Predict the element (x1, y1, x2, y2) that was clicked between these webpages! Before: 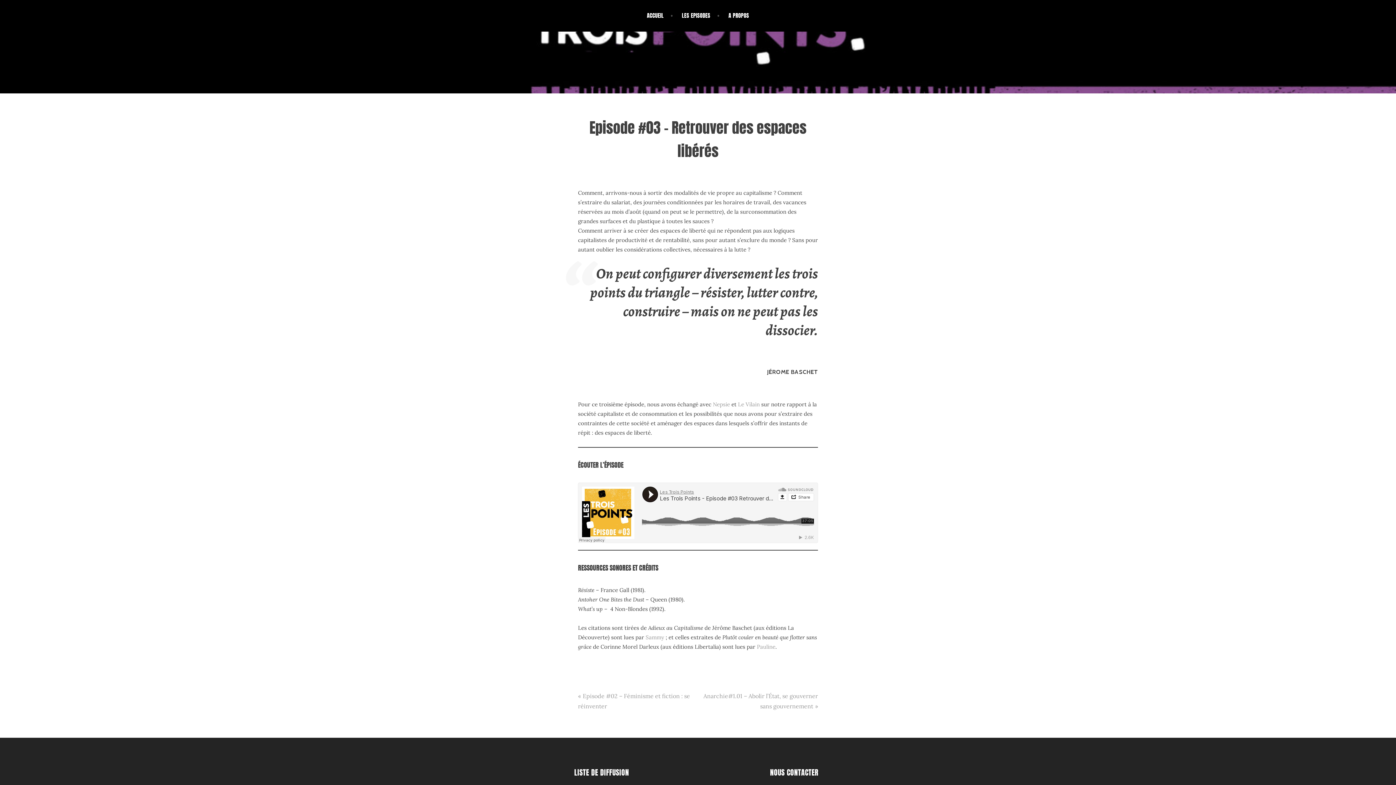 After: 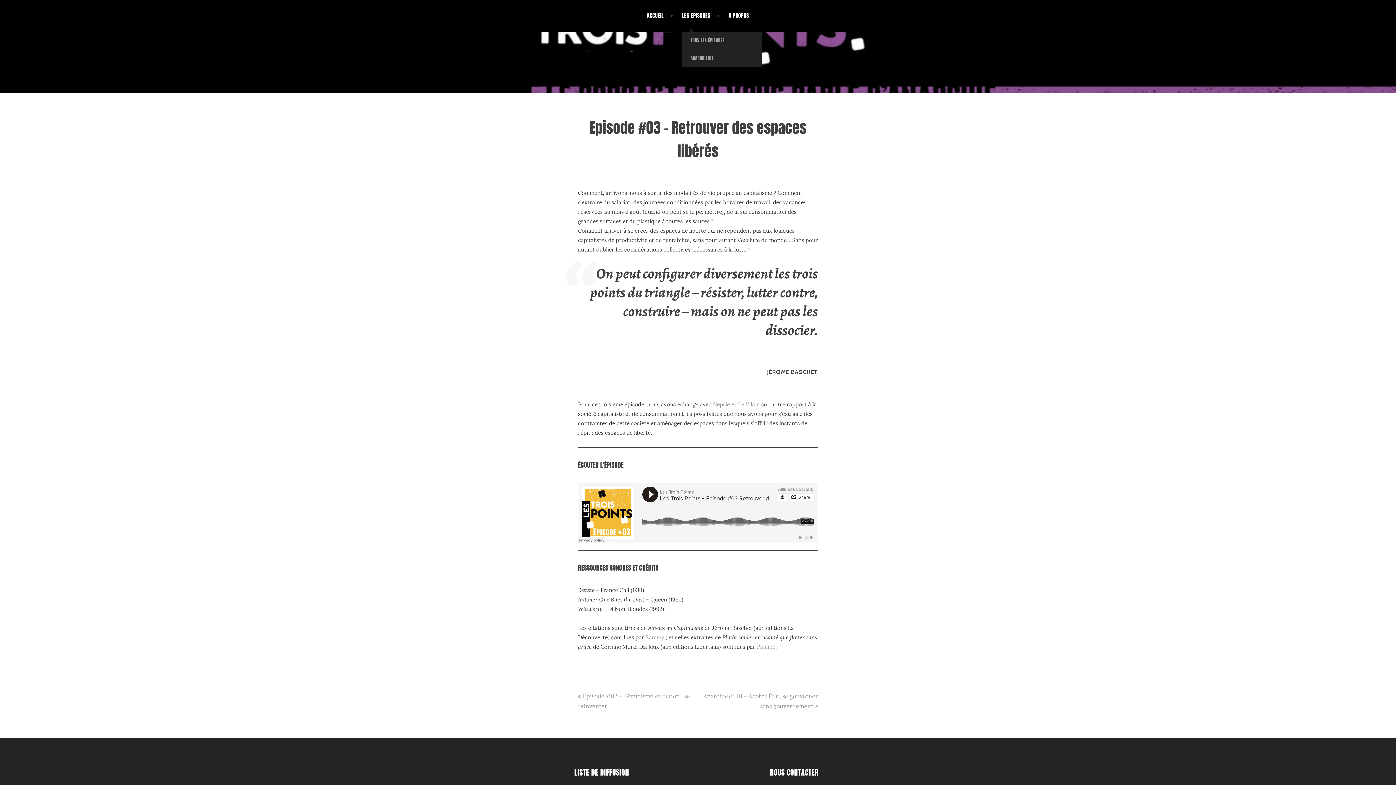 Action: bbox: (682, 5, 719, 26) label: LES EPISODES